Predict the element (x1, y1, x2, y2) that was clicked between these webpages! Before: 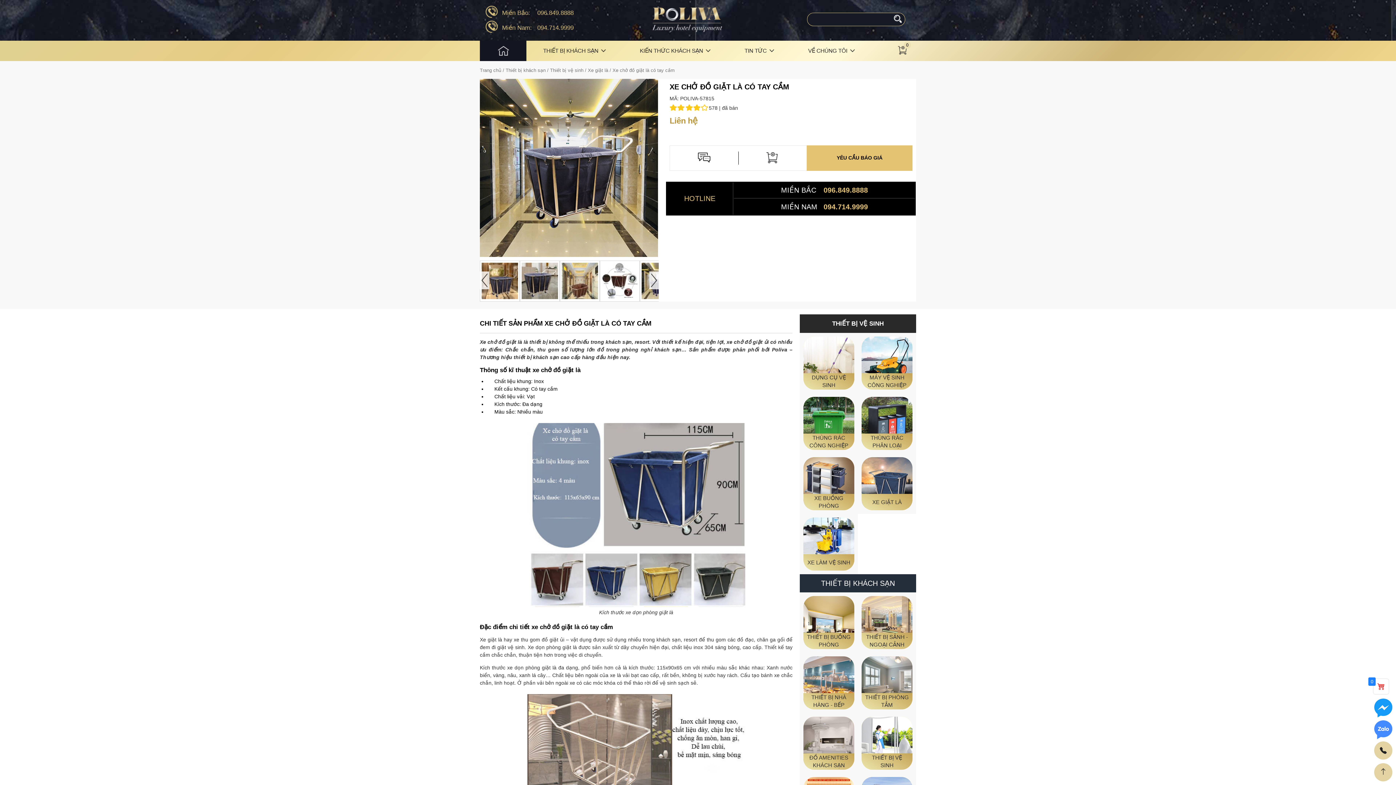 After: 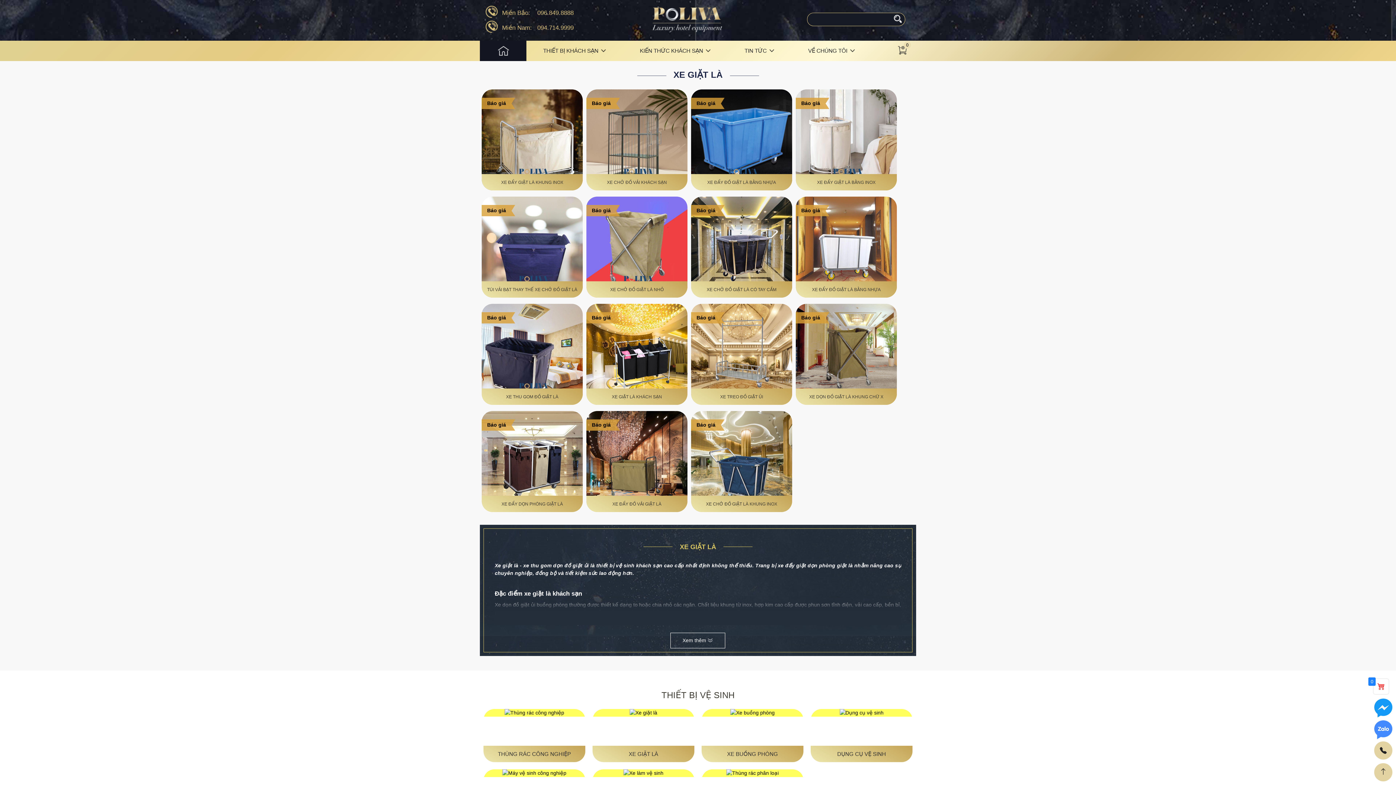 Action: bbox: (588, 67, 608, 73) label: Xe giặt là